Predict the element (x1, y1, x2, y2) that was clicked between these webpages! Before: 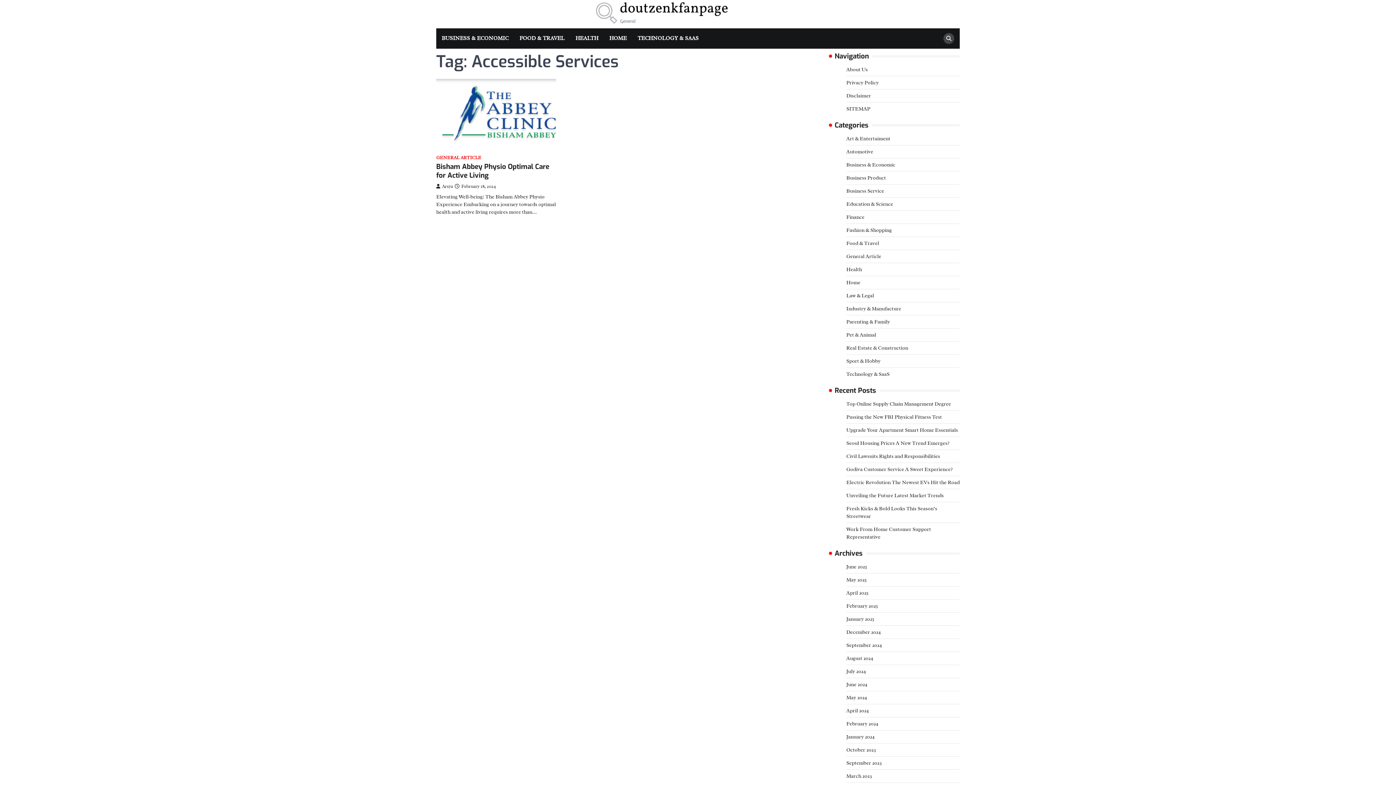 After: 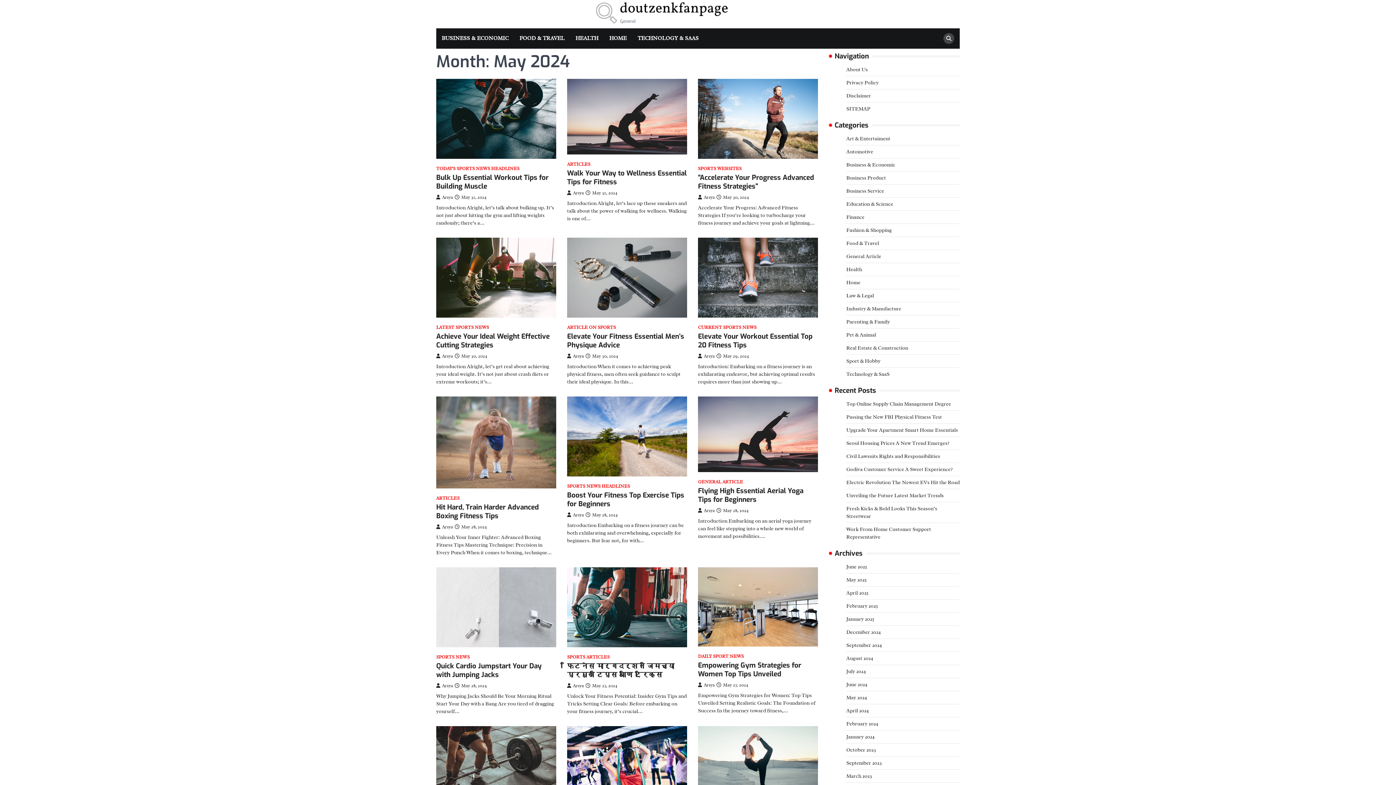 Action: label: May 2024 bbox: (846, 694, 867, 701)